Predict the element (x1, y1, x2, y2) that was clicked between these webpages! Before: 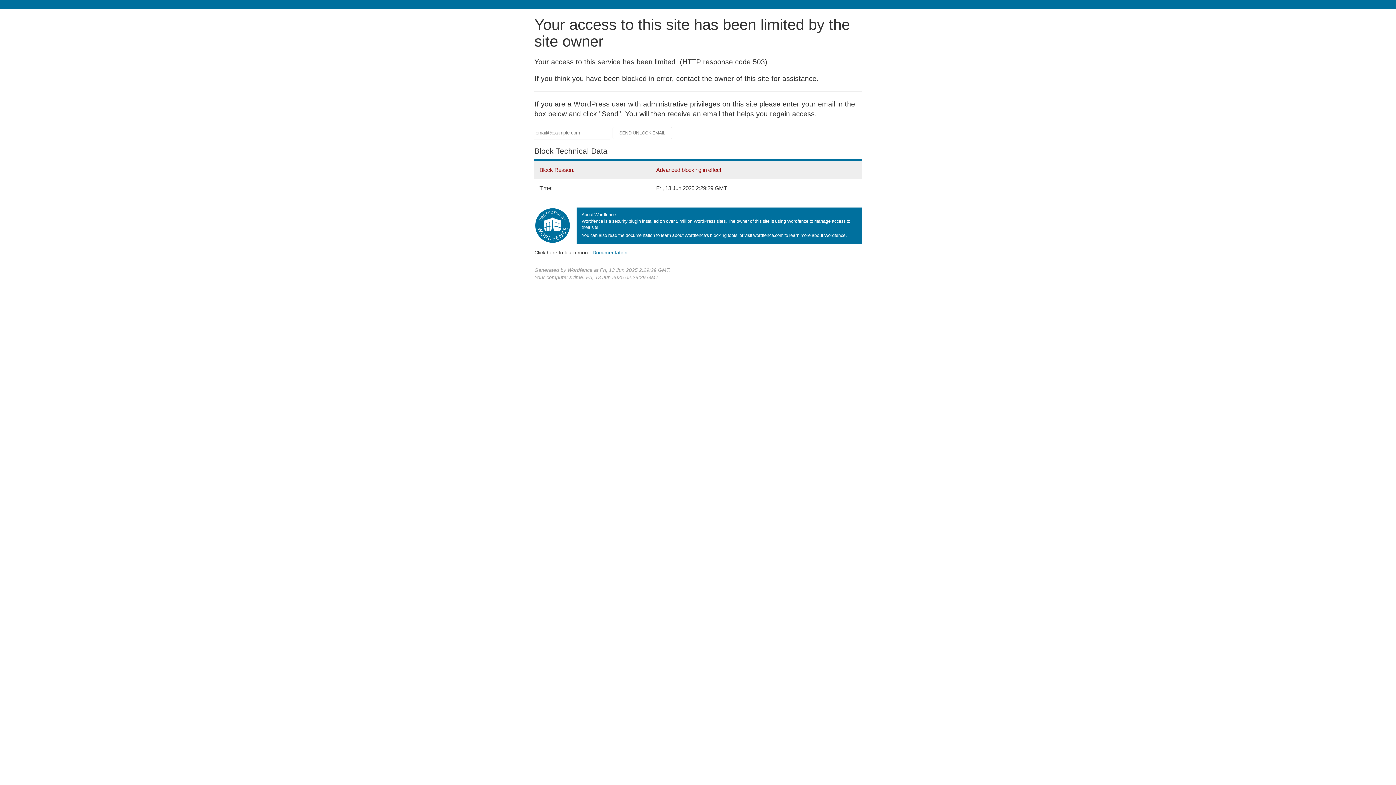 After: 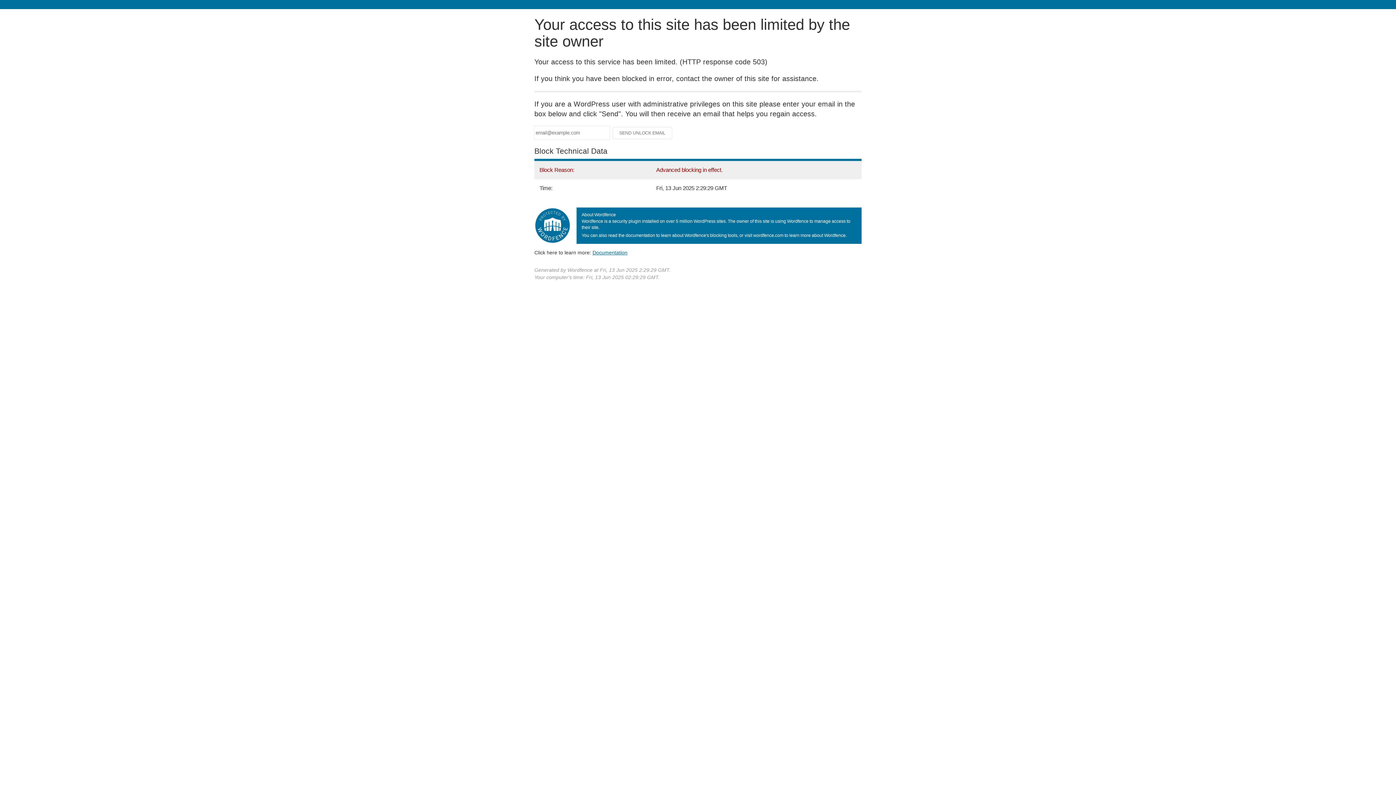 Action: label: Documentation
(opens in new tab) bbox: (592, 249, 627, 255)